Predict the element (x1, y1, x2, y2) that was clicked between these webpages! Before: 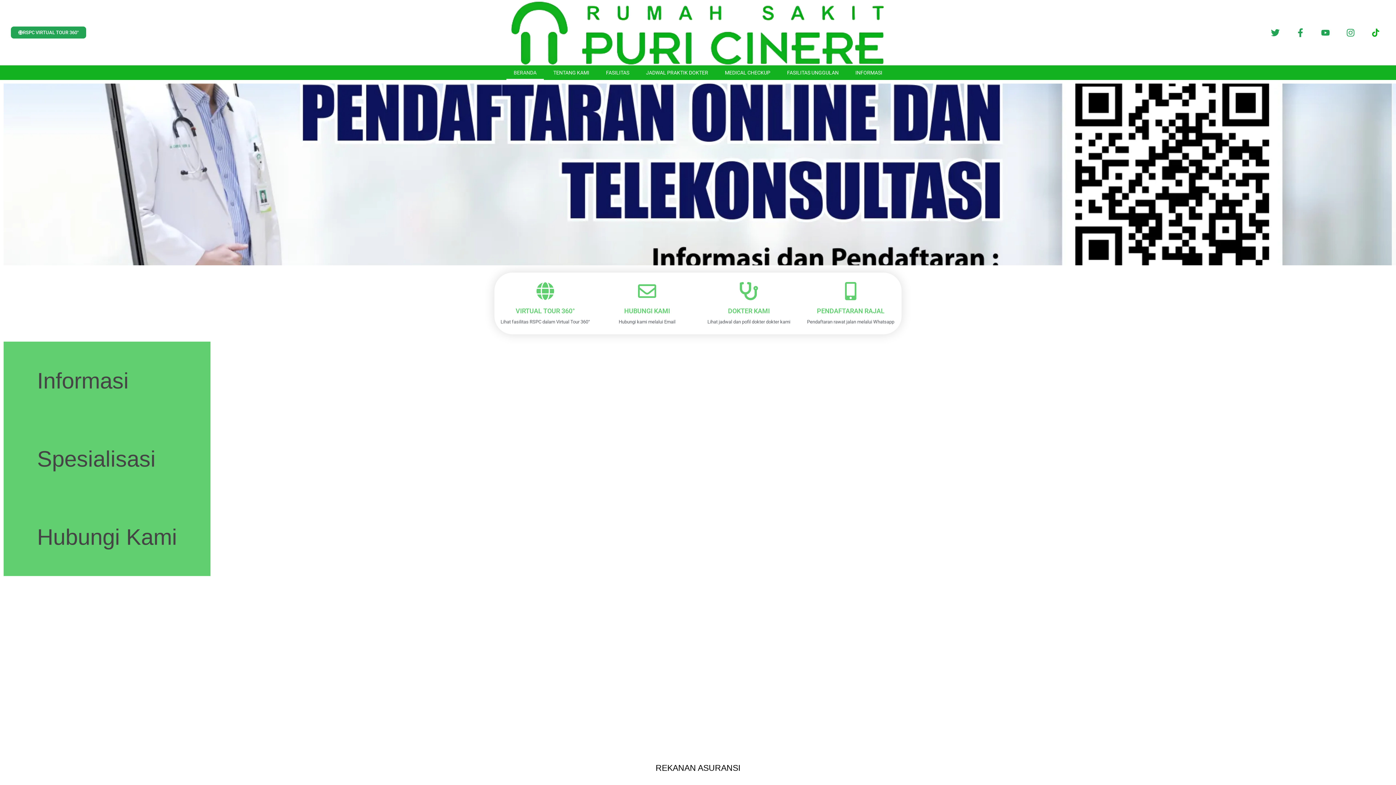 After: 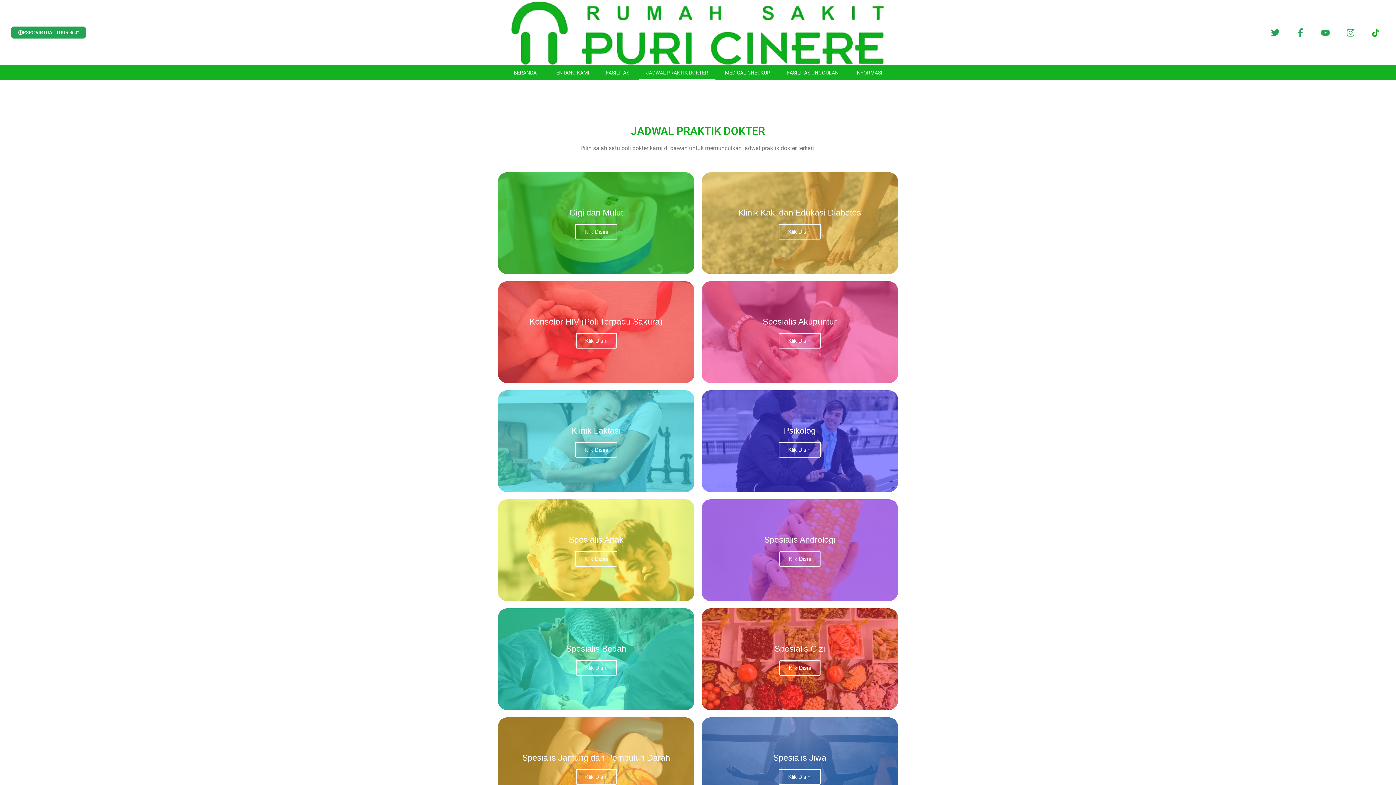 Action: label: JADWAL PRAKTIK DOKTER bbox: (638, 65, 715, 80)